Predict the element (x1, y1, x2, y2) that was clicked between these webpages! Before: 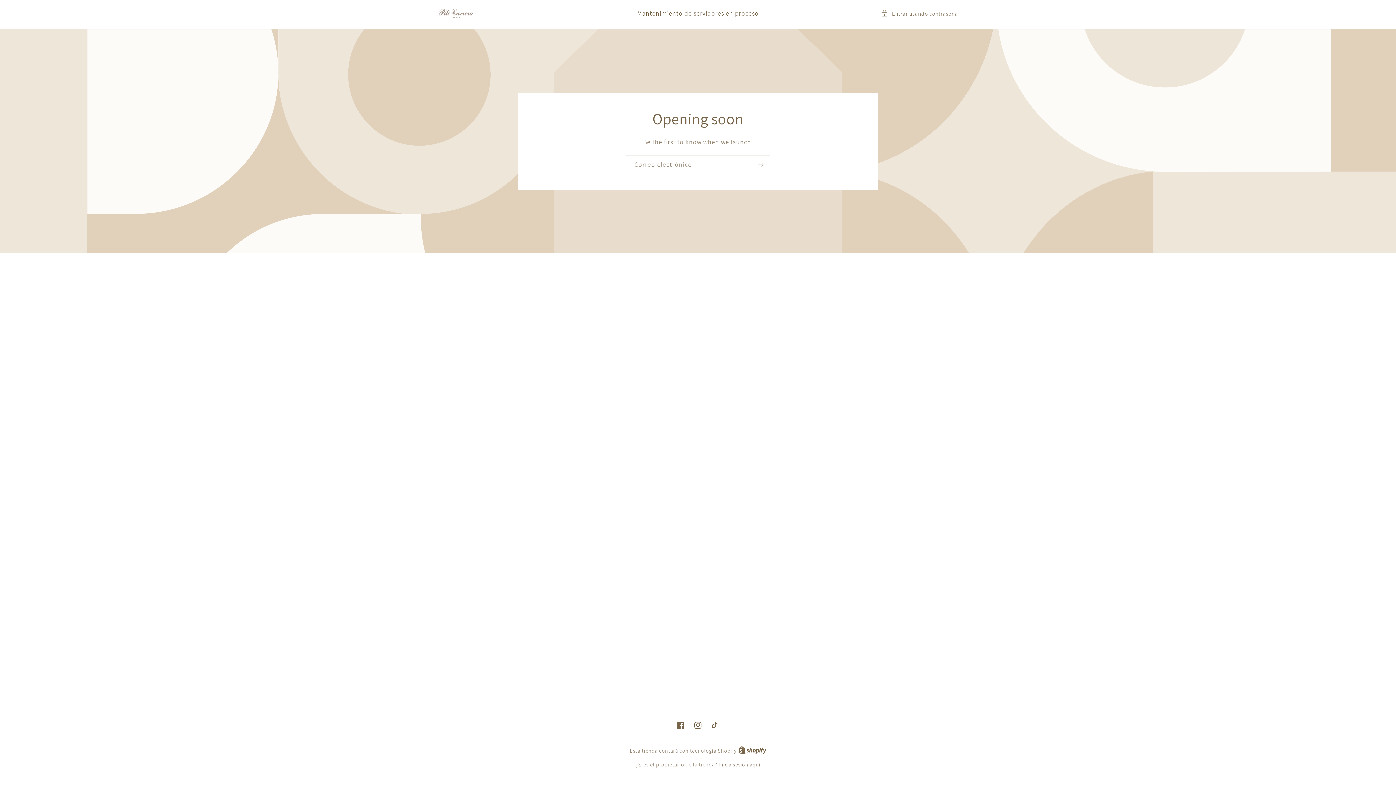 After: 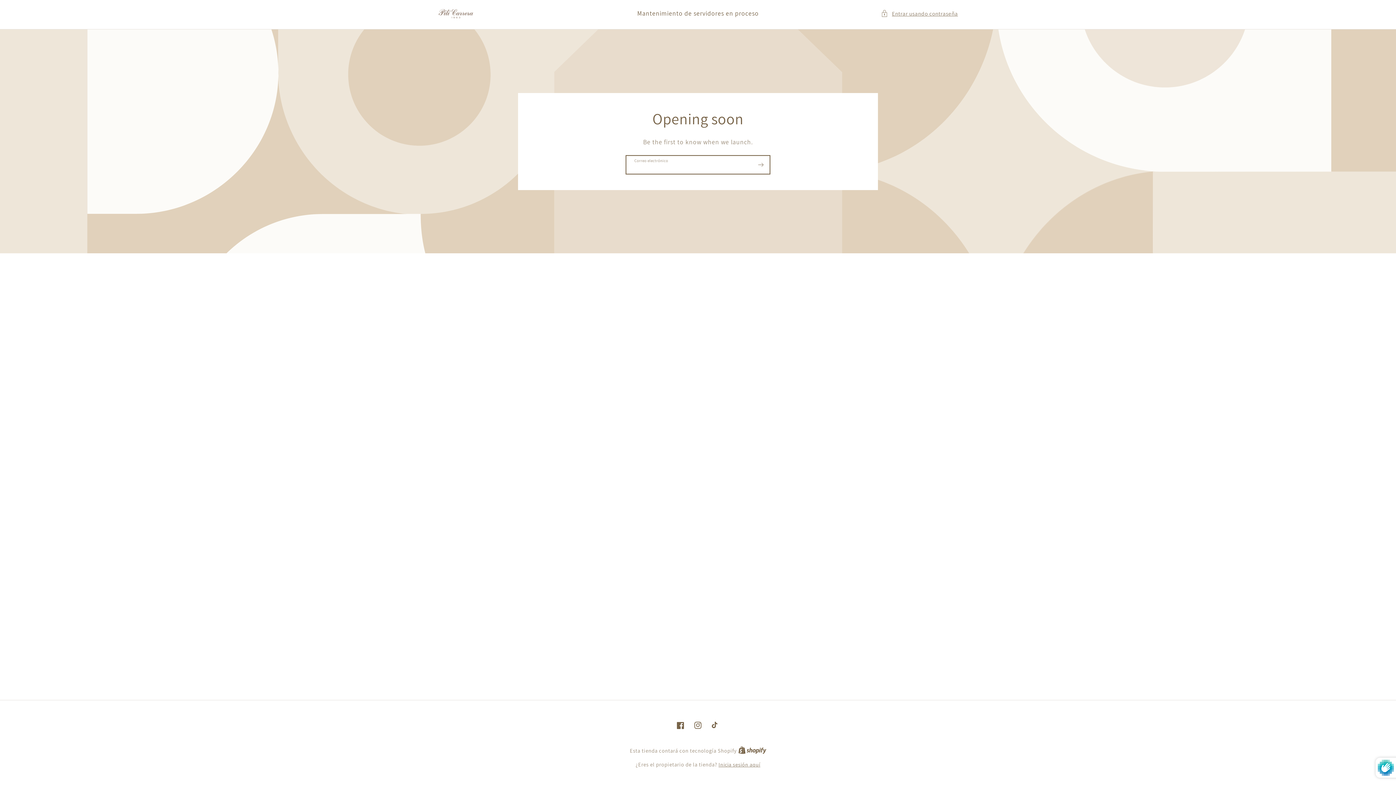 Action: label: Suscribirse bbox: (752, 155, 769, 174)